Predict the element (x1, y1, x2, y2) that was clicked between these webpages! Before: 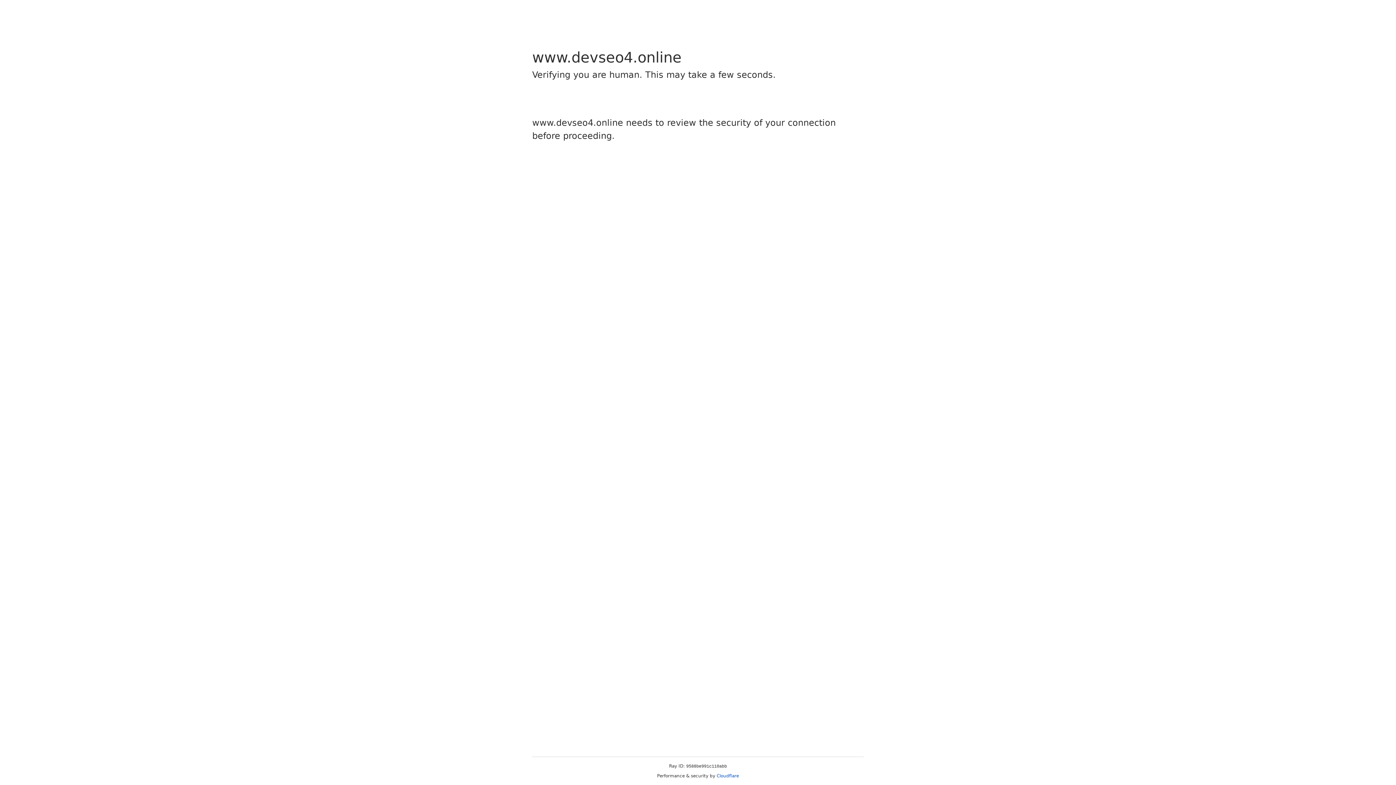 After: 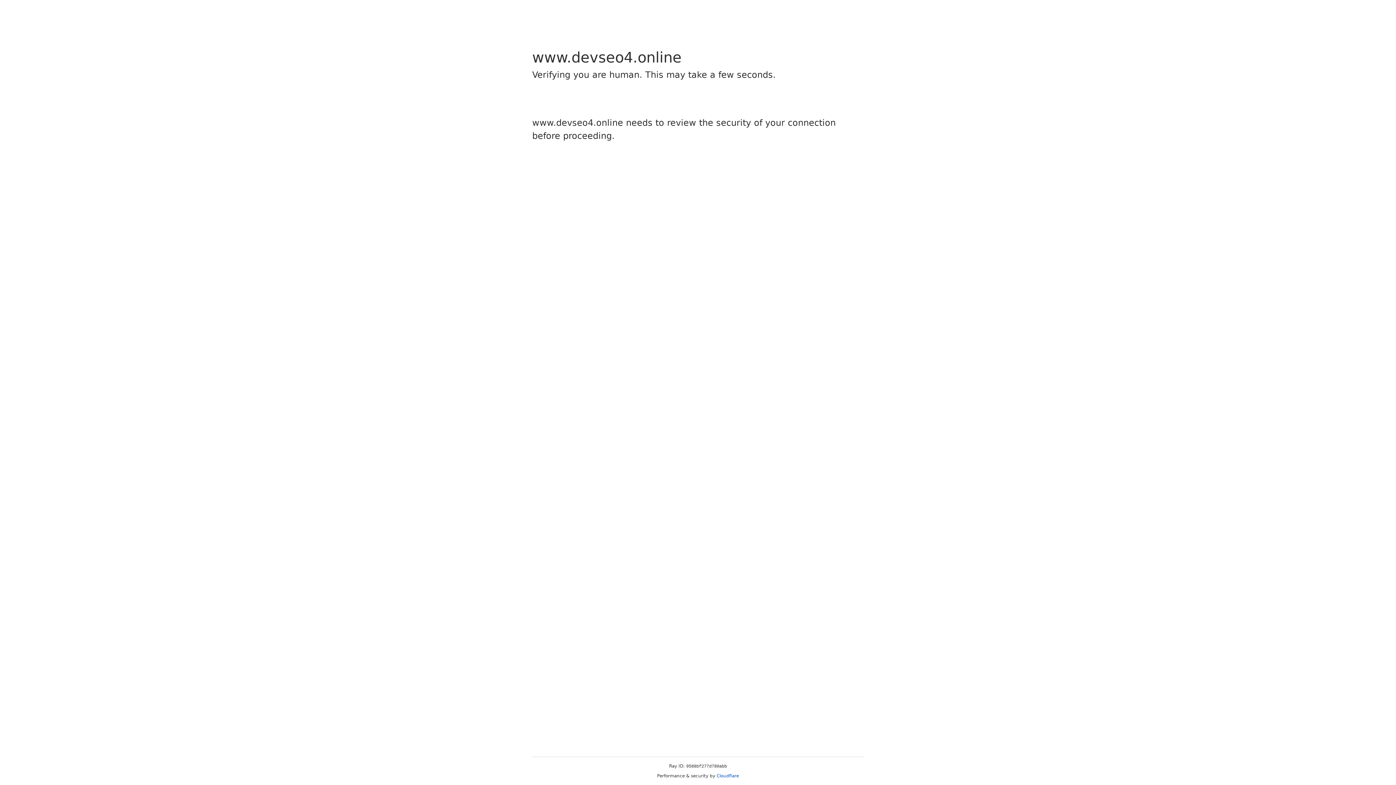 Action: label: Cloudflare bbox: (716, 773, 739, 778)